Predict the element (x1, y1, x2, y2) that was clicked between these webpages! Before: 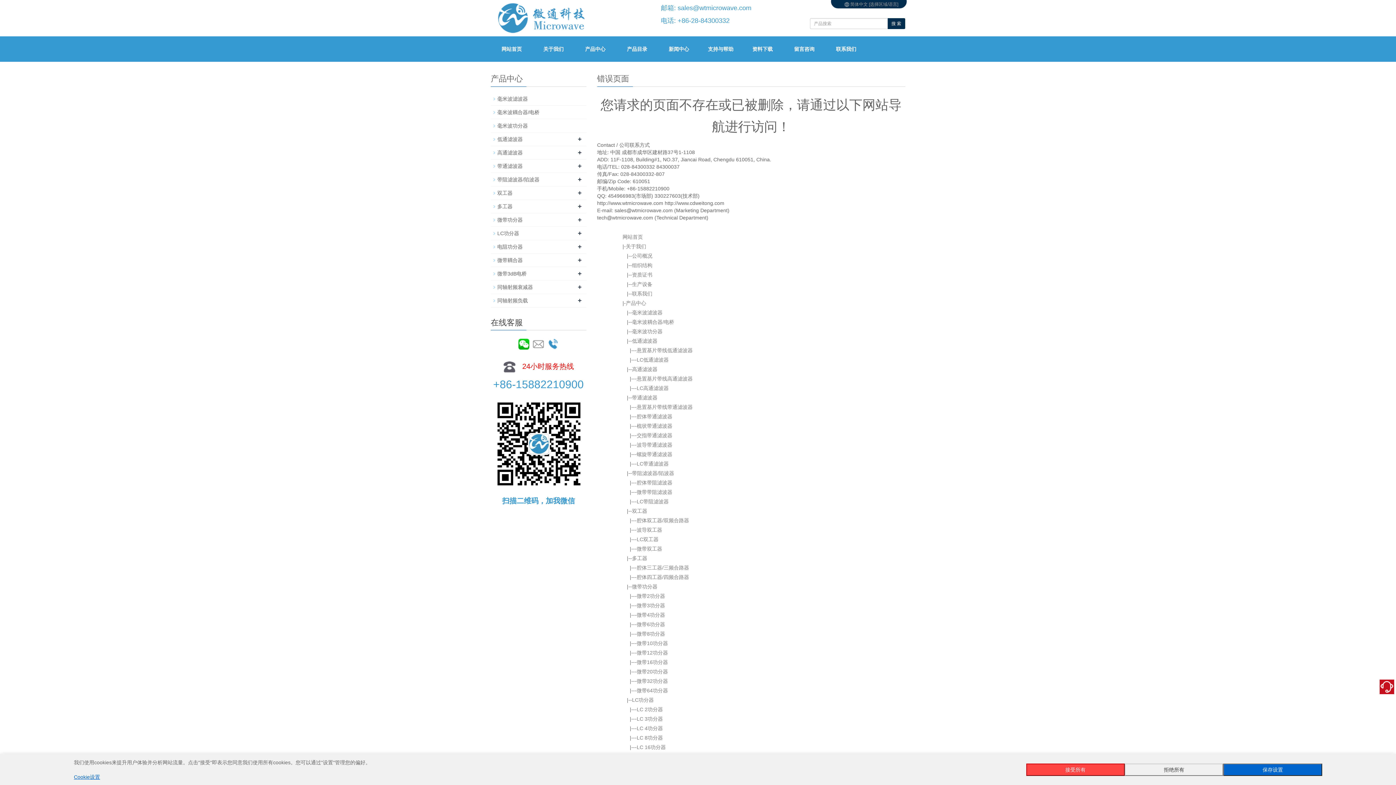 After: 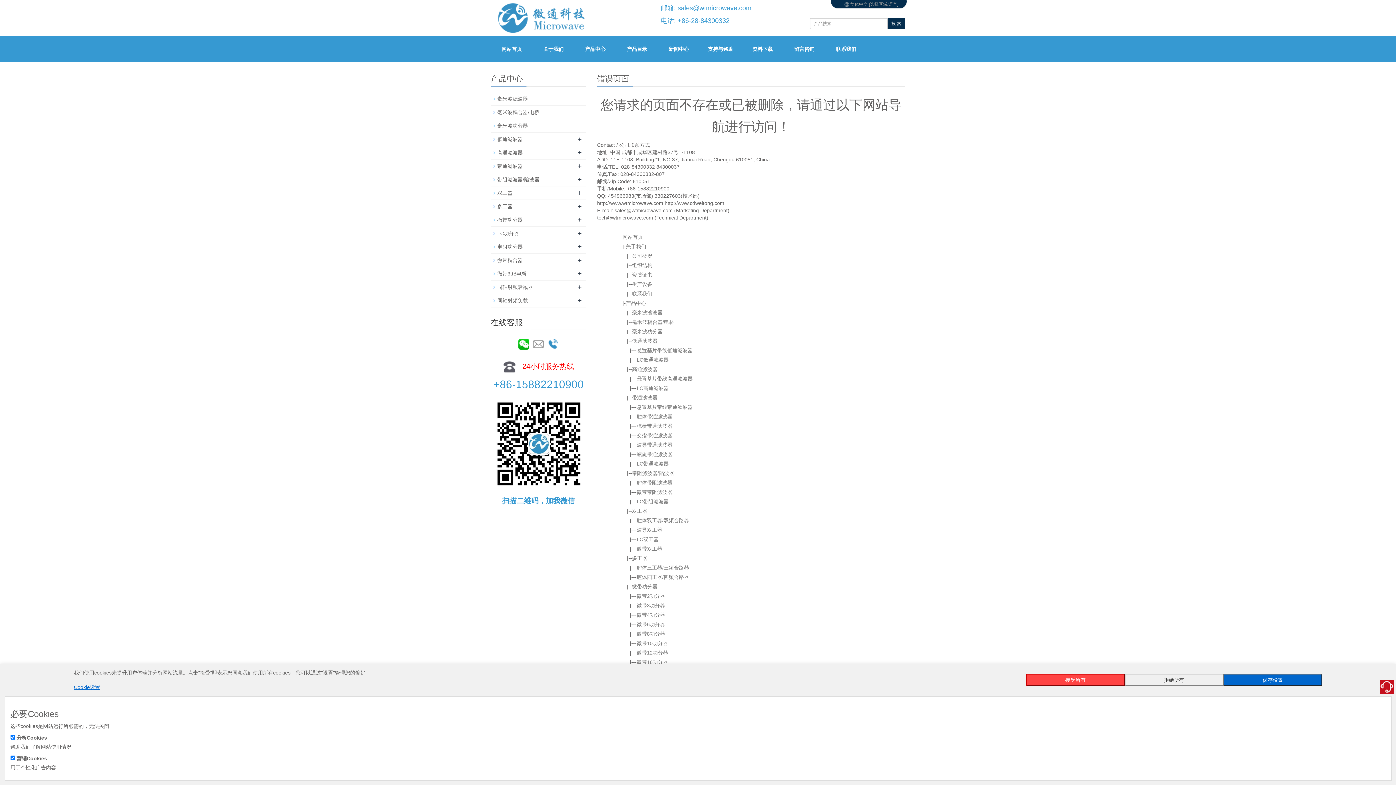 Action: label: Cookie设置 bbox: (73, 773, 100, 780)